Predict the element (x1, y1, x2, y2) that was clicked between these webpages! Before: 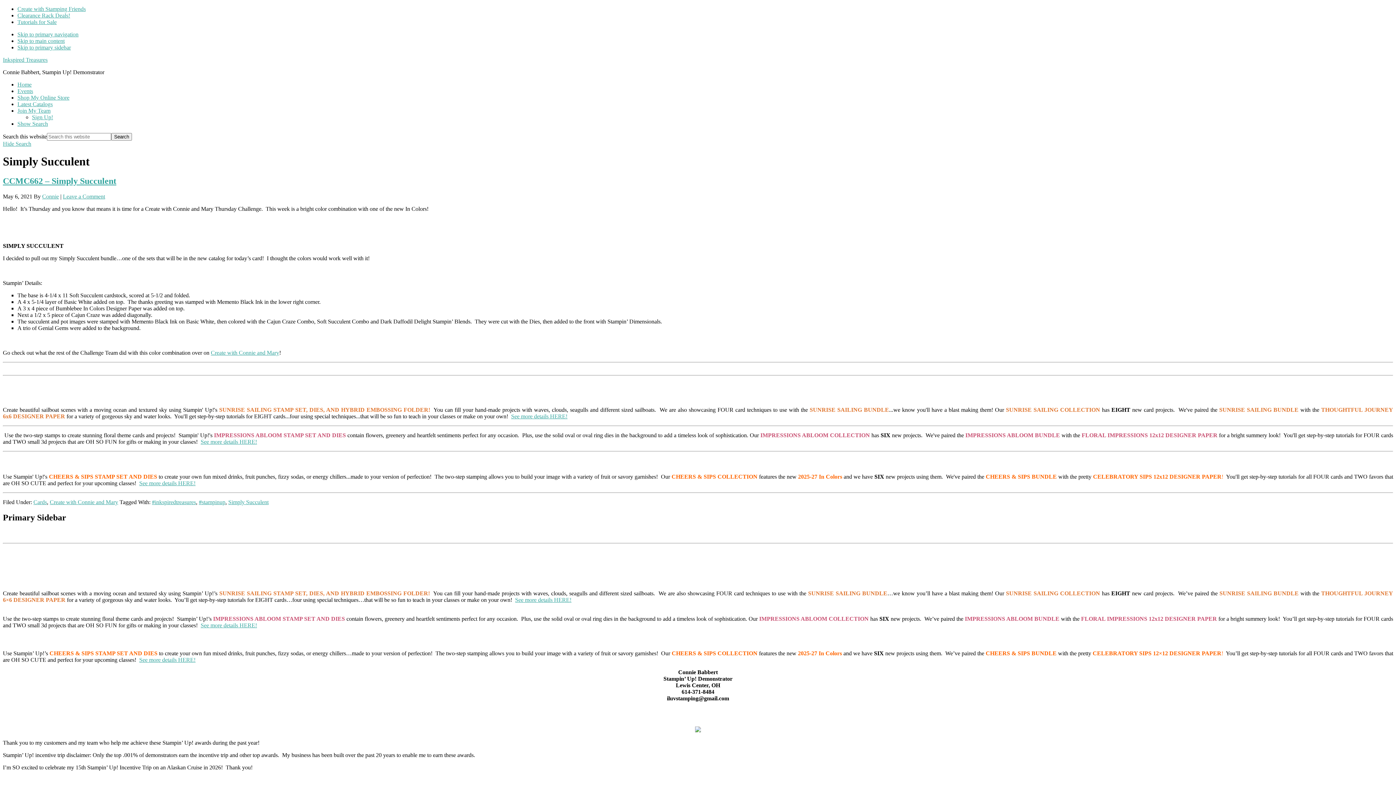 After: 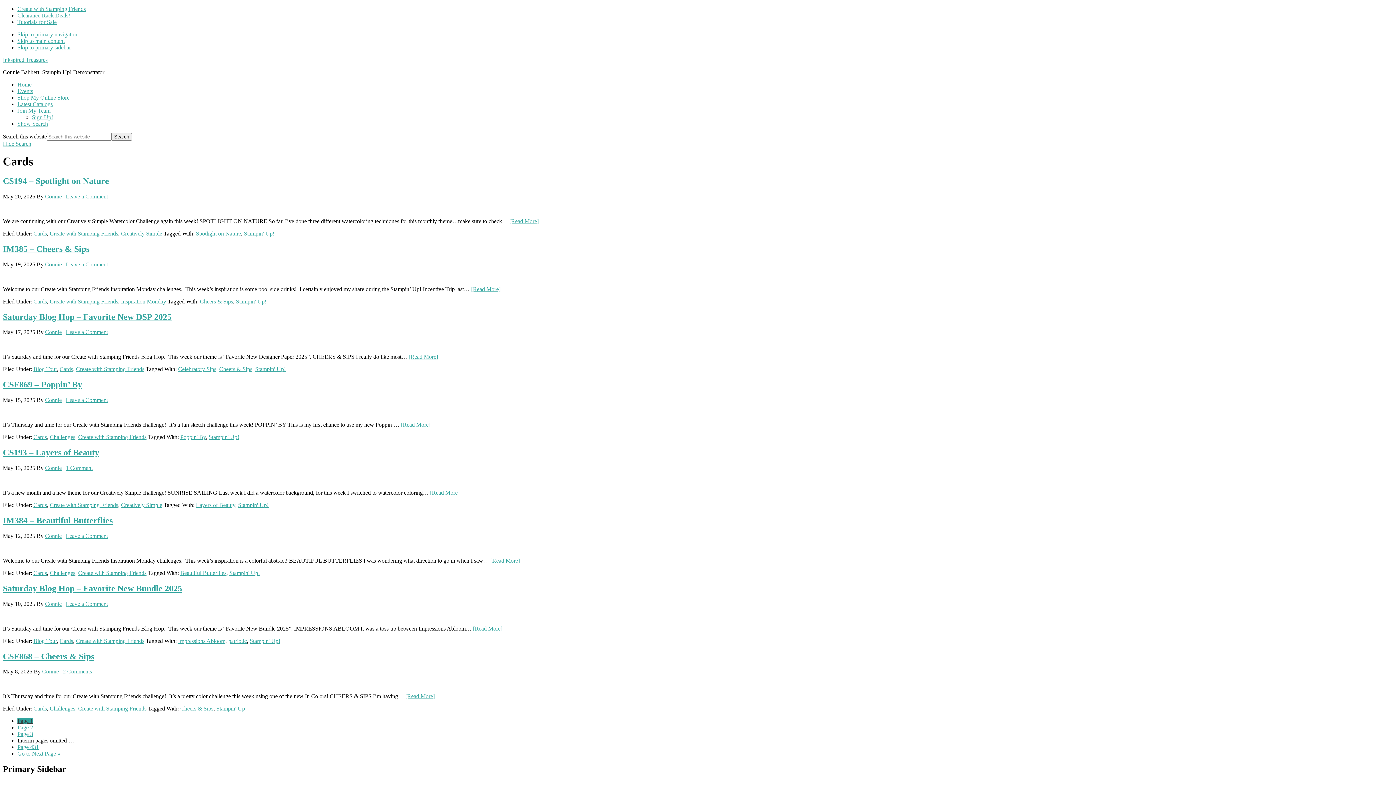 Action: label: Cards bbox: (33, 499, 46, 505)